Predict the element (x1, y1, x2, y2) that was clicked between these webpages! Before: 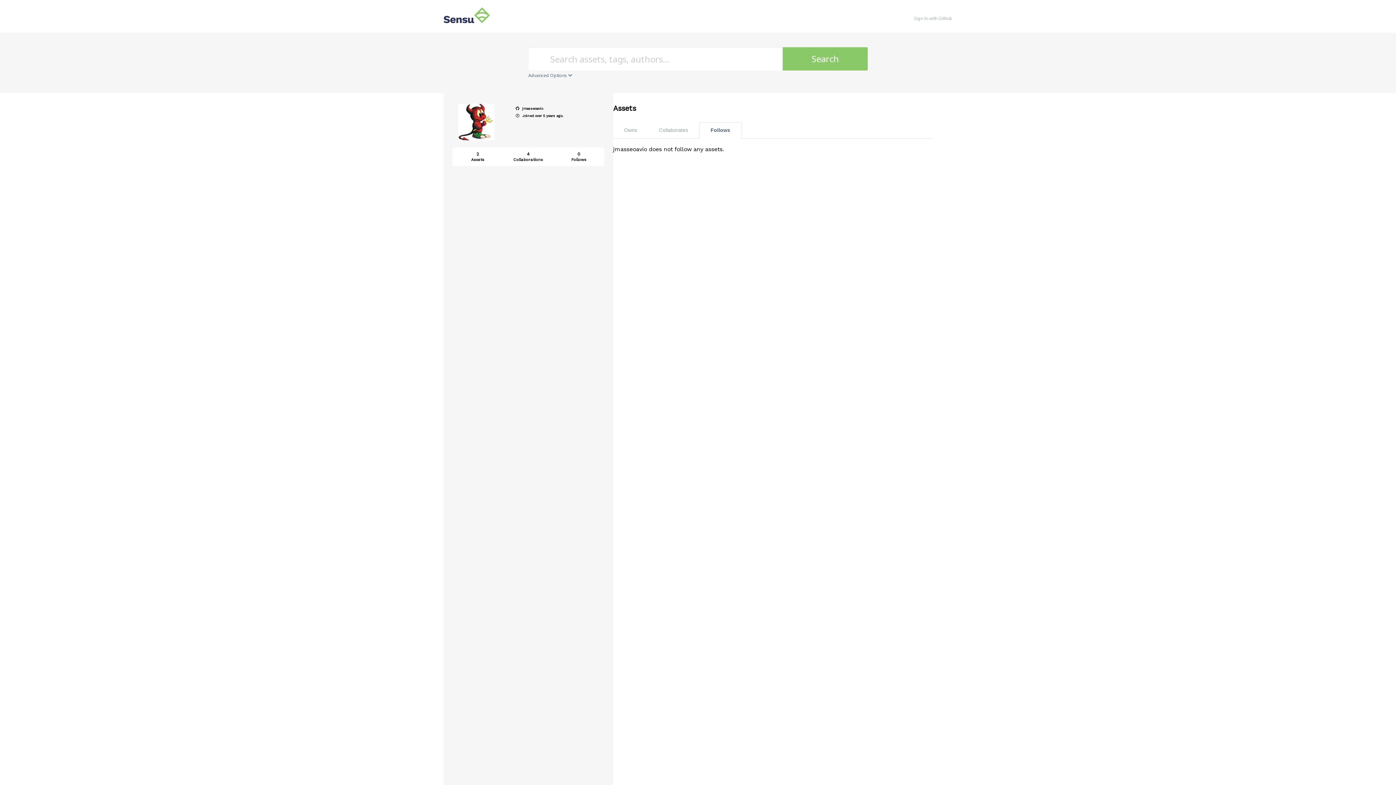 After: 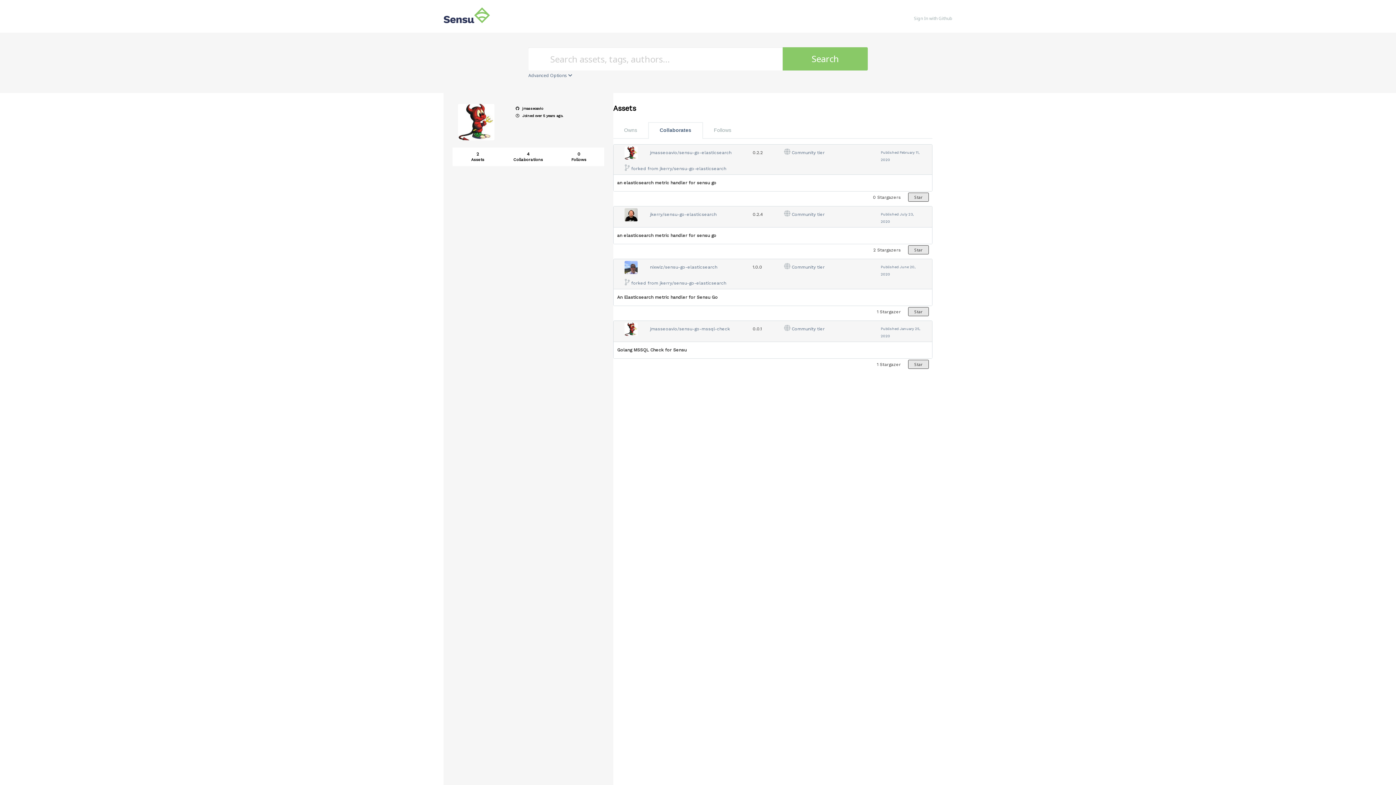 Action: bbox: (503, 147, 553, 166) label: 4
Collaborations